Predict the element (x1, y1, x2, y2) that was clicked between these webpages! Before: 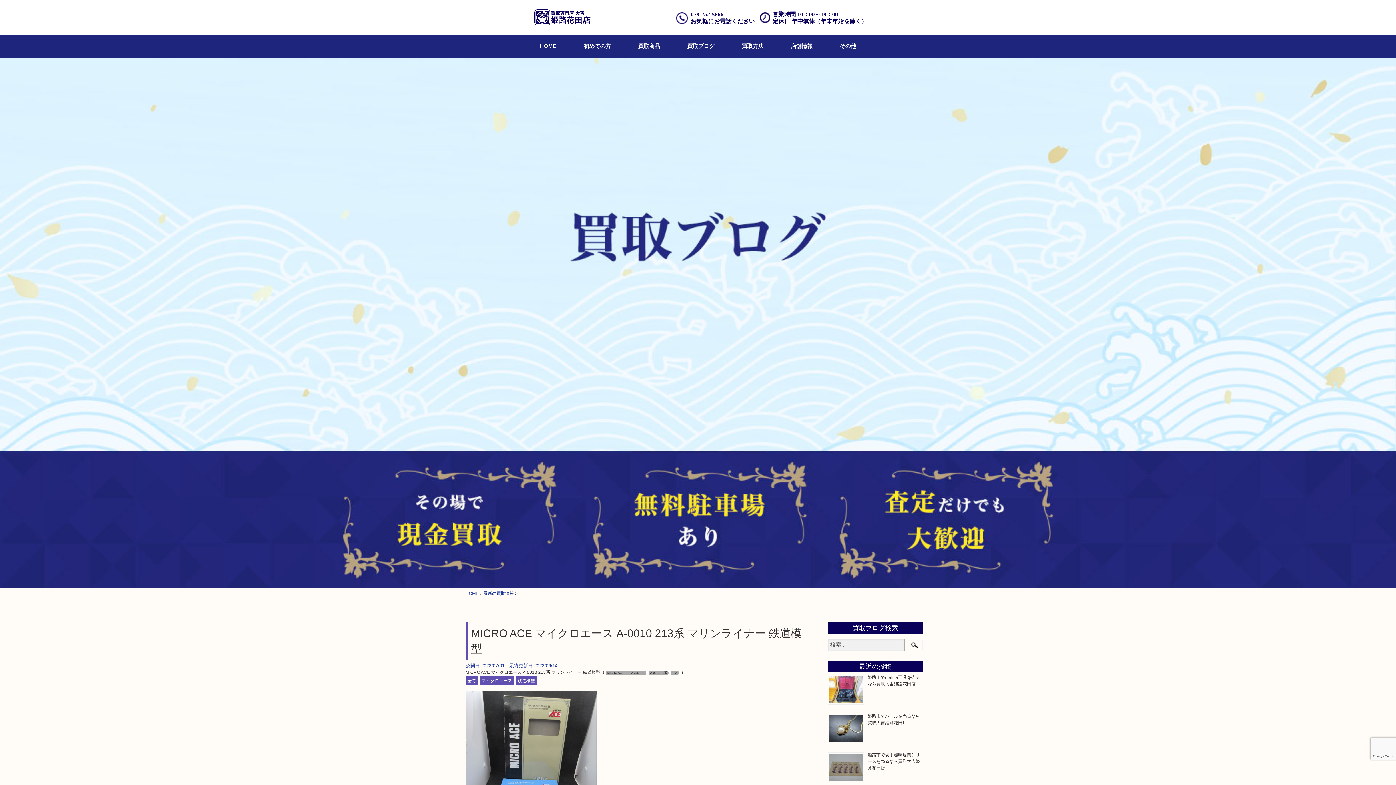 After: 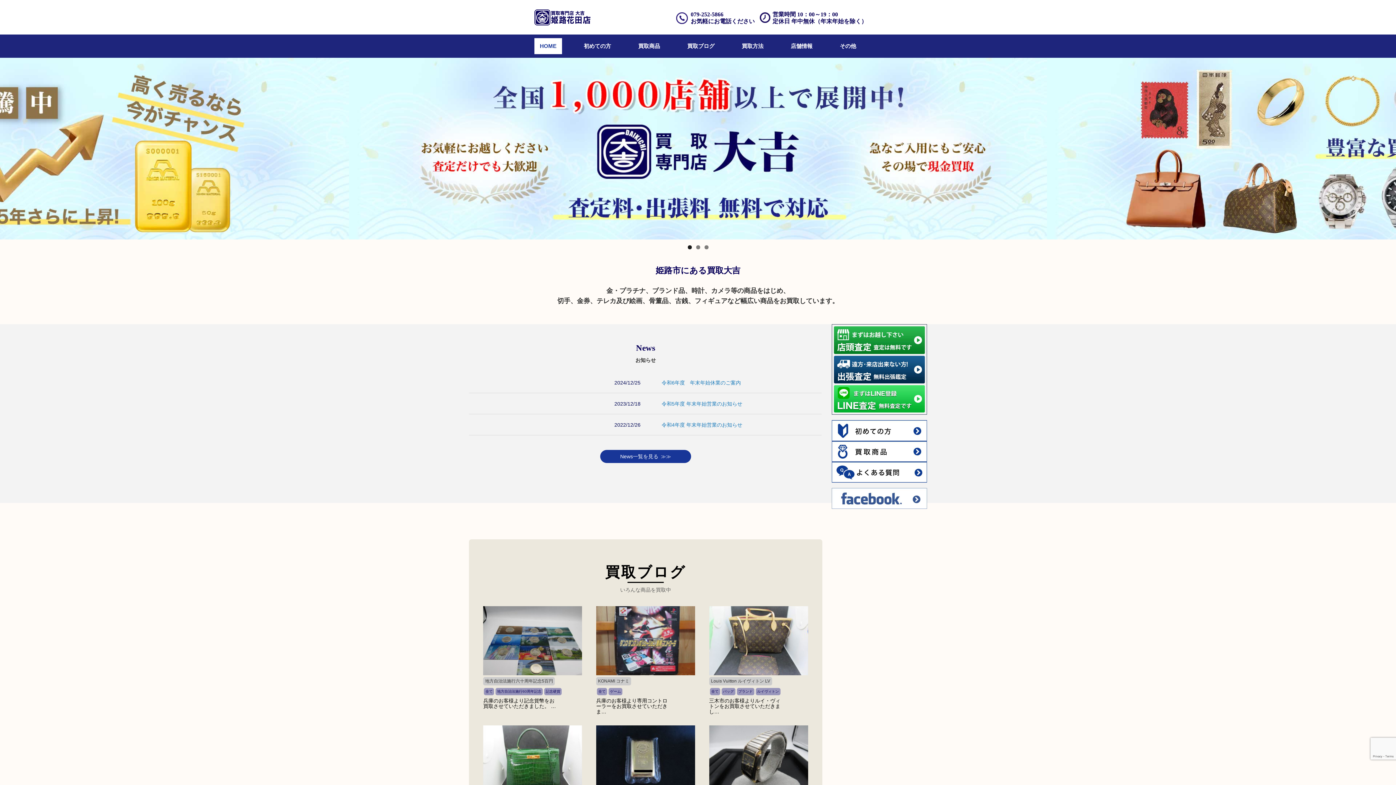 Action: bbox: (465, 591, 478, 596) label: HOME